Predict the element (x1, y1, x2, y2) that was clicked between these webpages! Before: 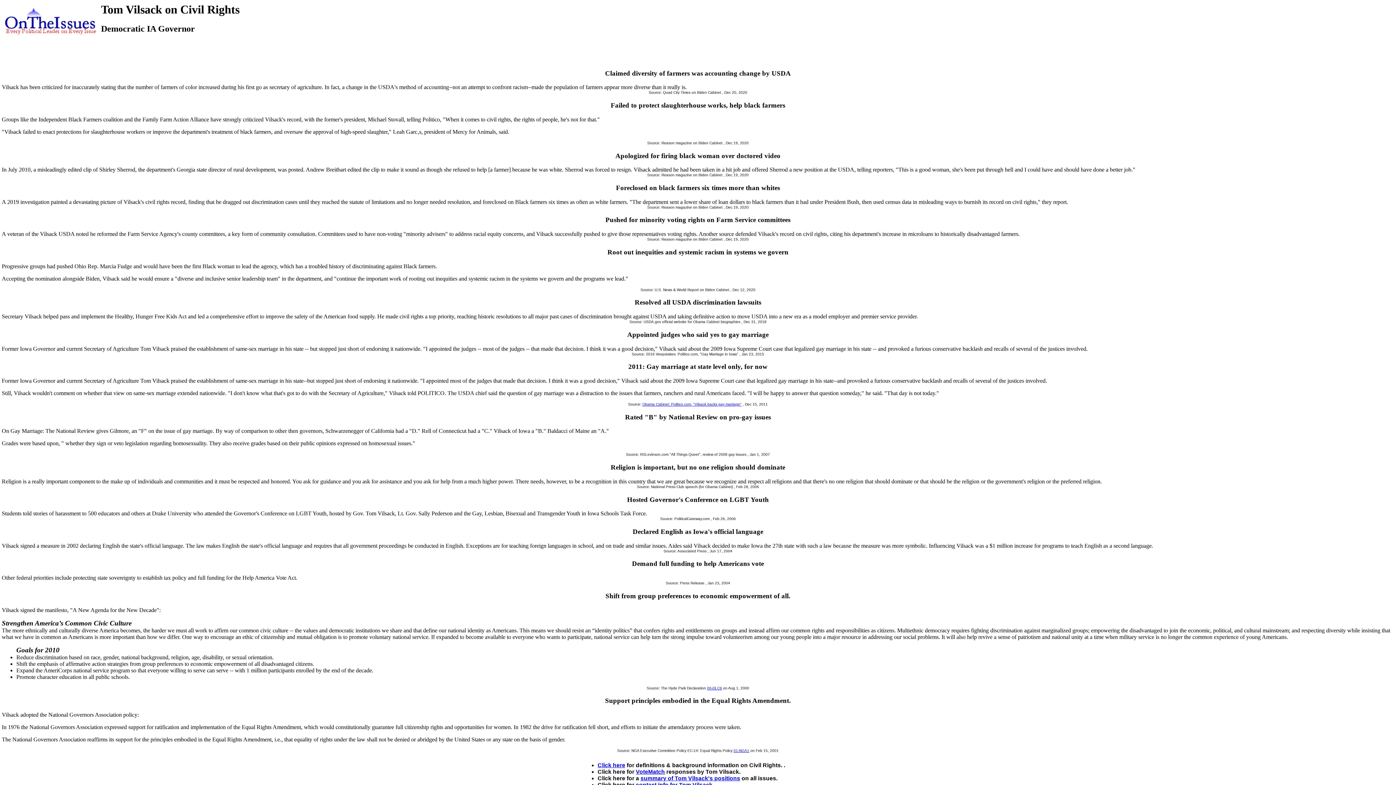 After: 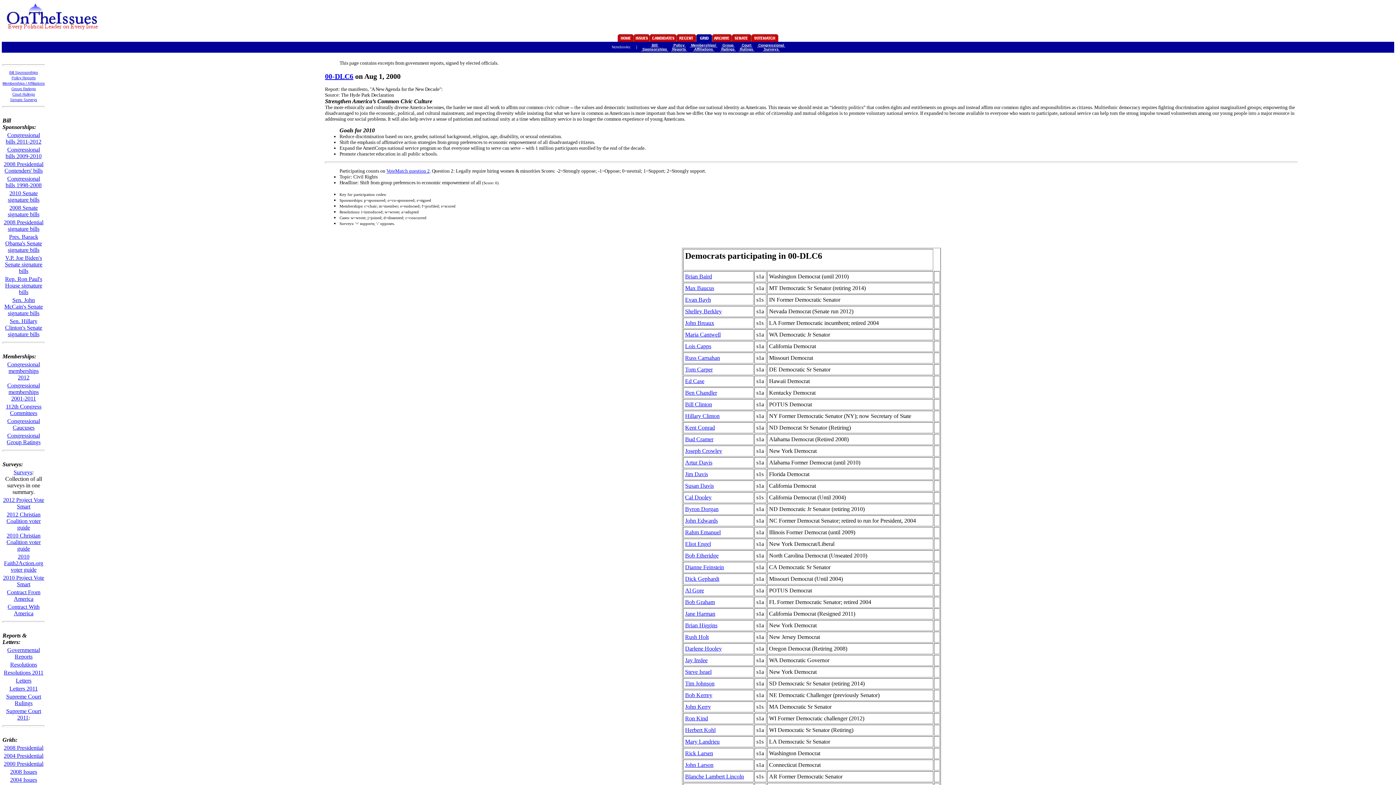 Action: bbox: (707, 686, 722, 690) label: 00-DLC6